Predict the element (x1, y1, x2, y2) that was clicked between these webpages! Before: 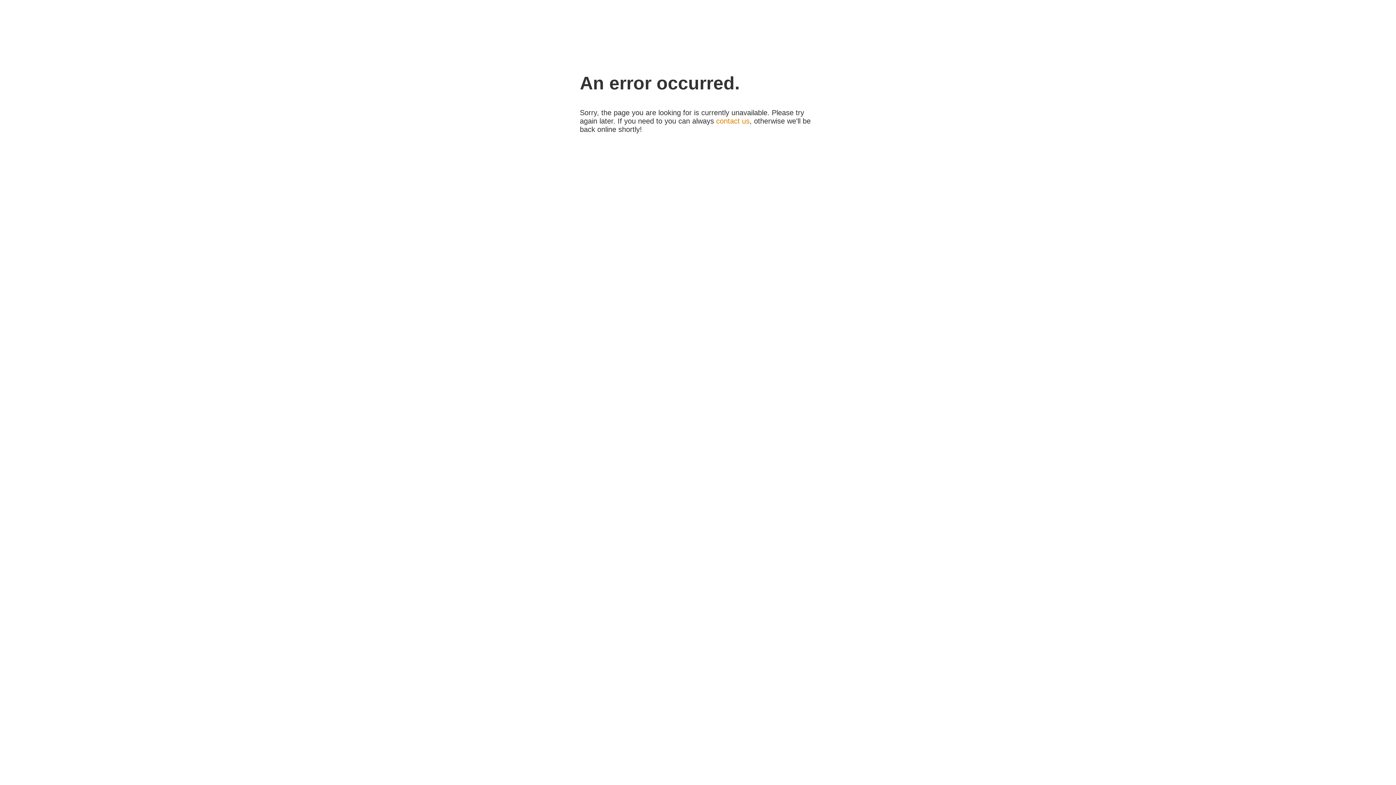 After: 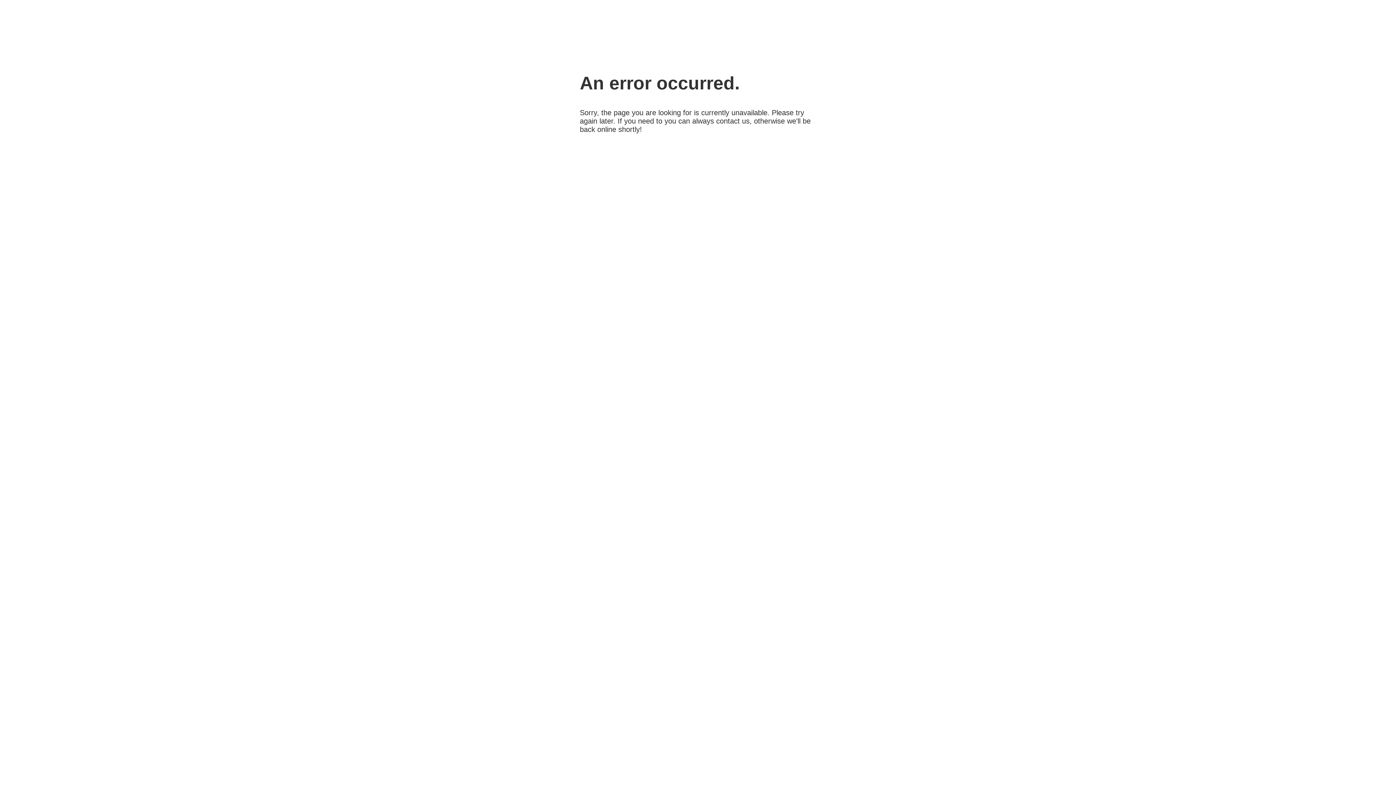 Action: label: contact us bbox: (716, 117, 749, 125)